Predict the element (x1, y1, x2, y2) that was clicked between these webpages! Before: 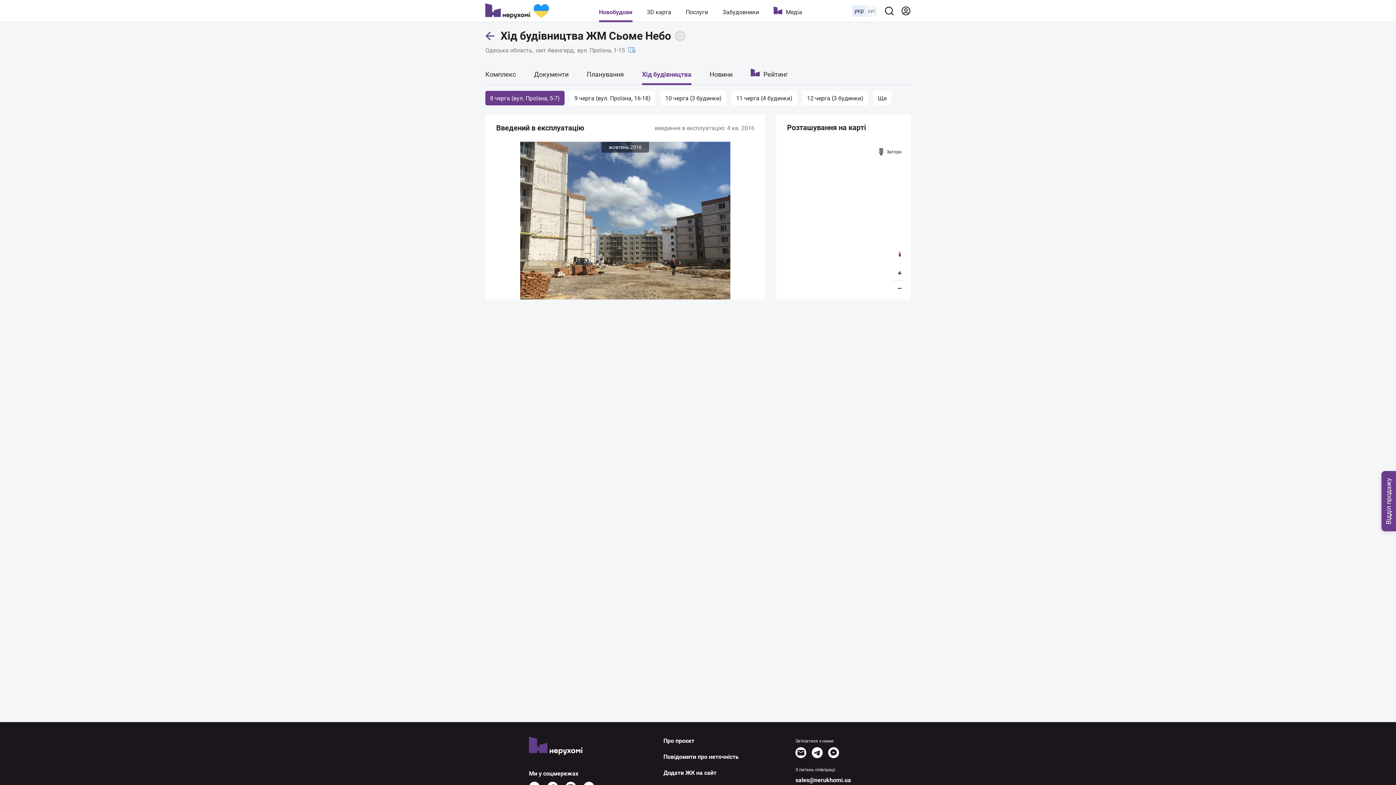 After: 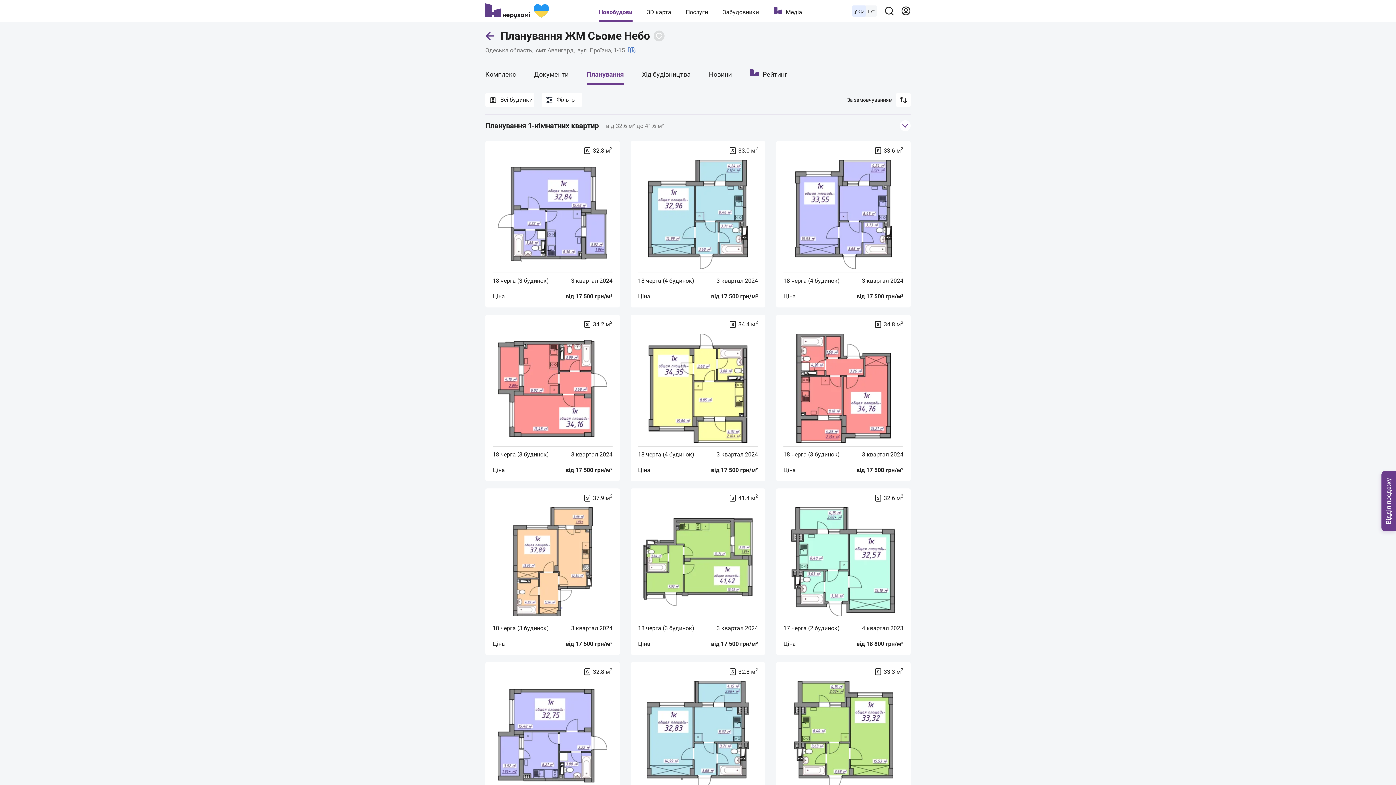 Action: label: Планування bbox: (586, 61, 624, 85)